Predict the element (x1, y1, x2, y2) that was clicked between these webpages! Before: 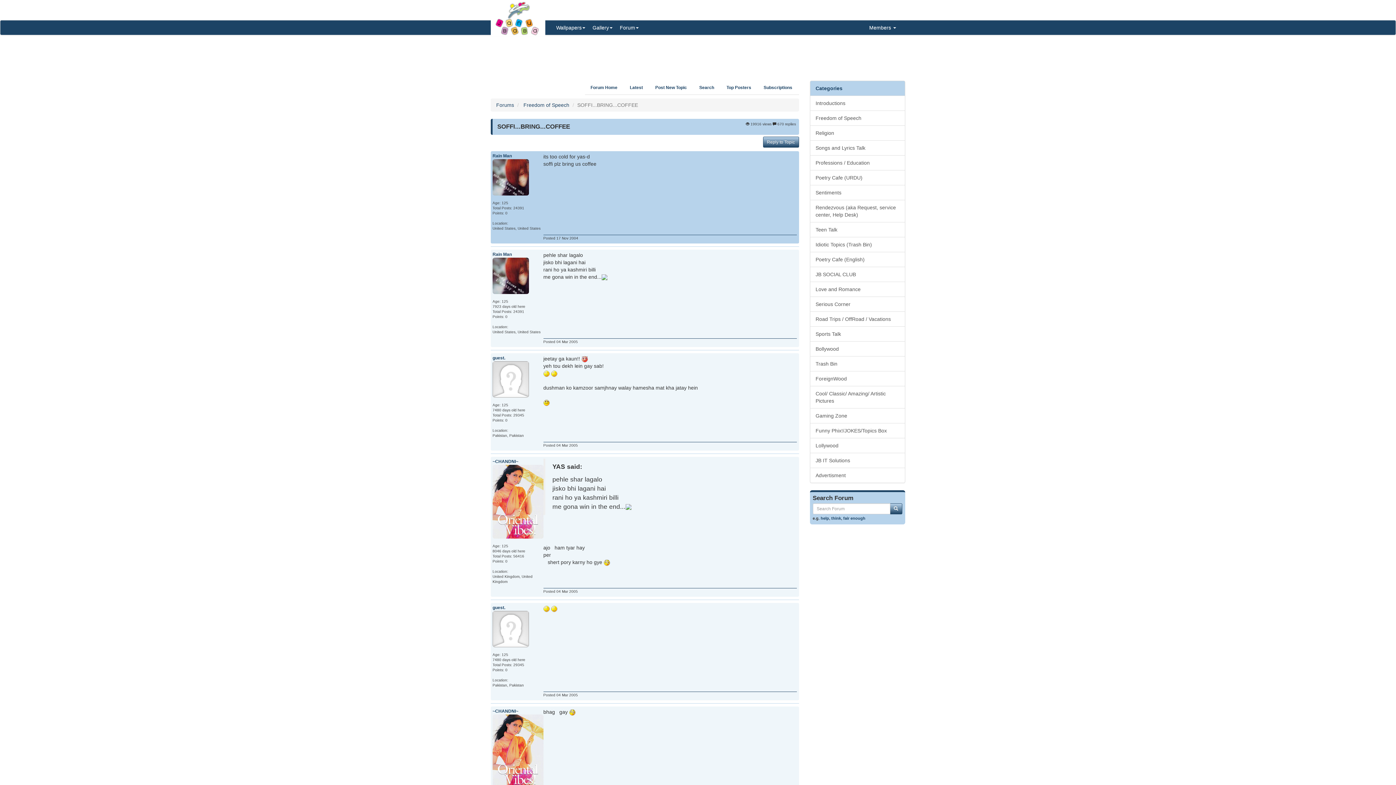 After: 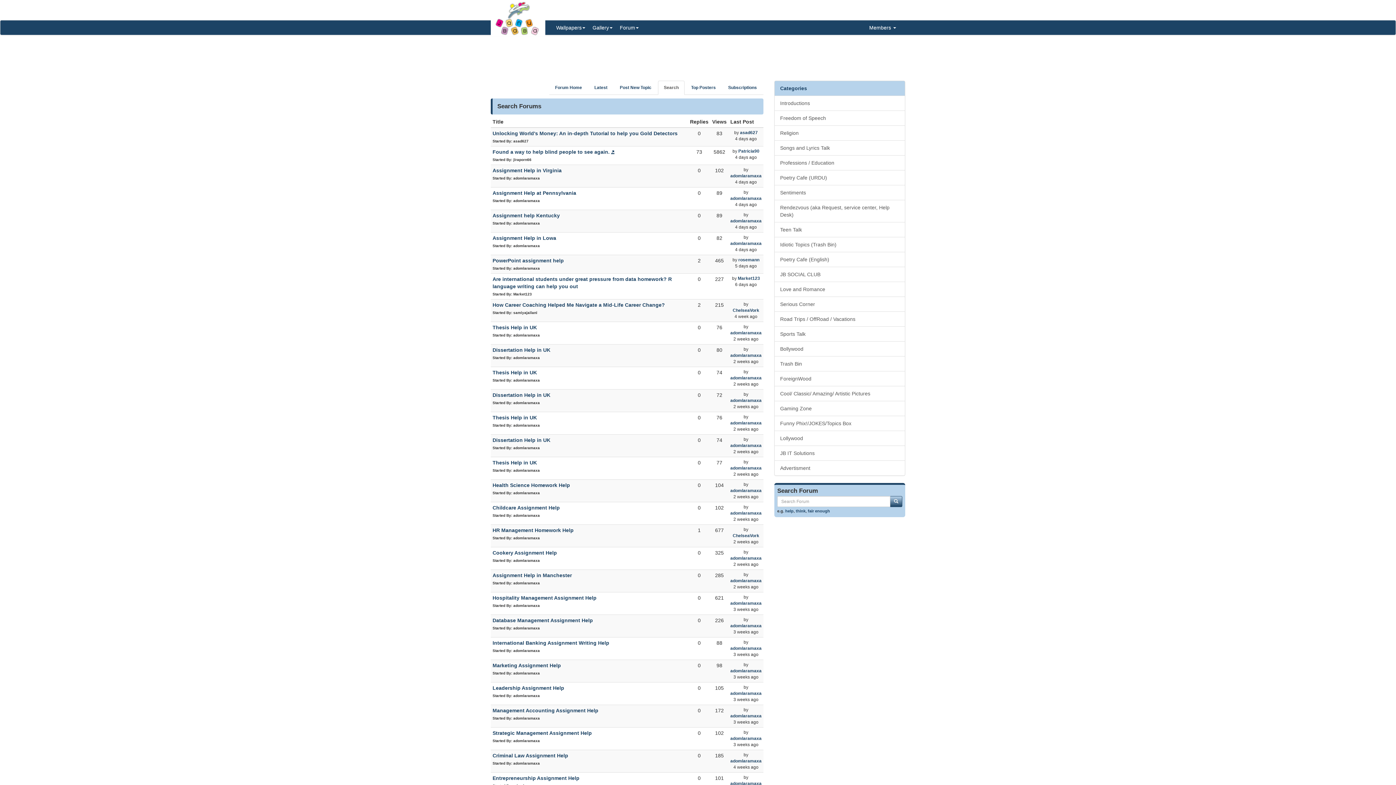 Action: bbox: (820, 516, 829, 520) label: help